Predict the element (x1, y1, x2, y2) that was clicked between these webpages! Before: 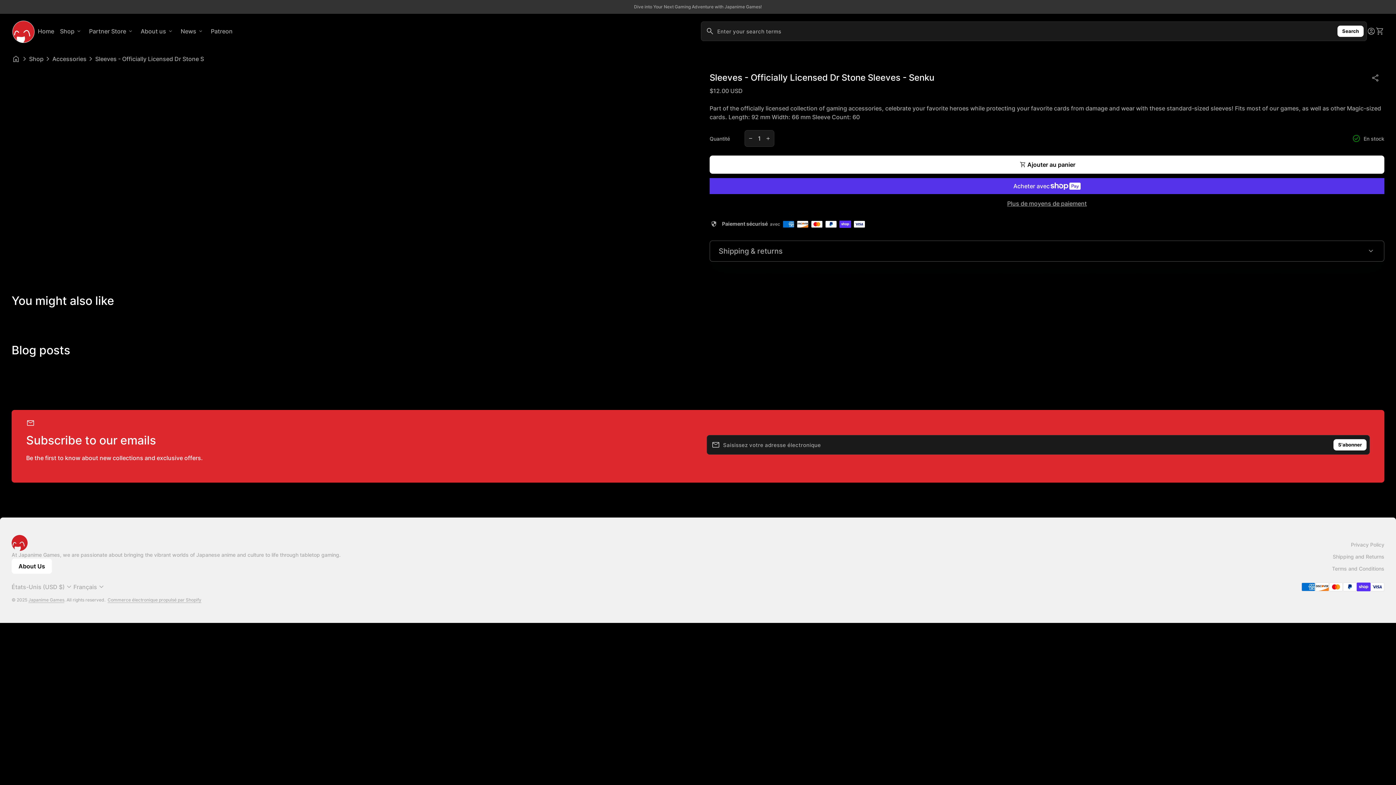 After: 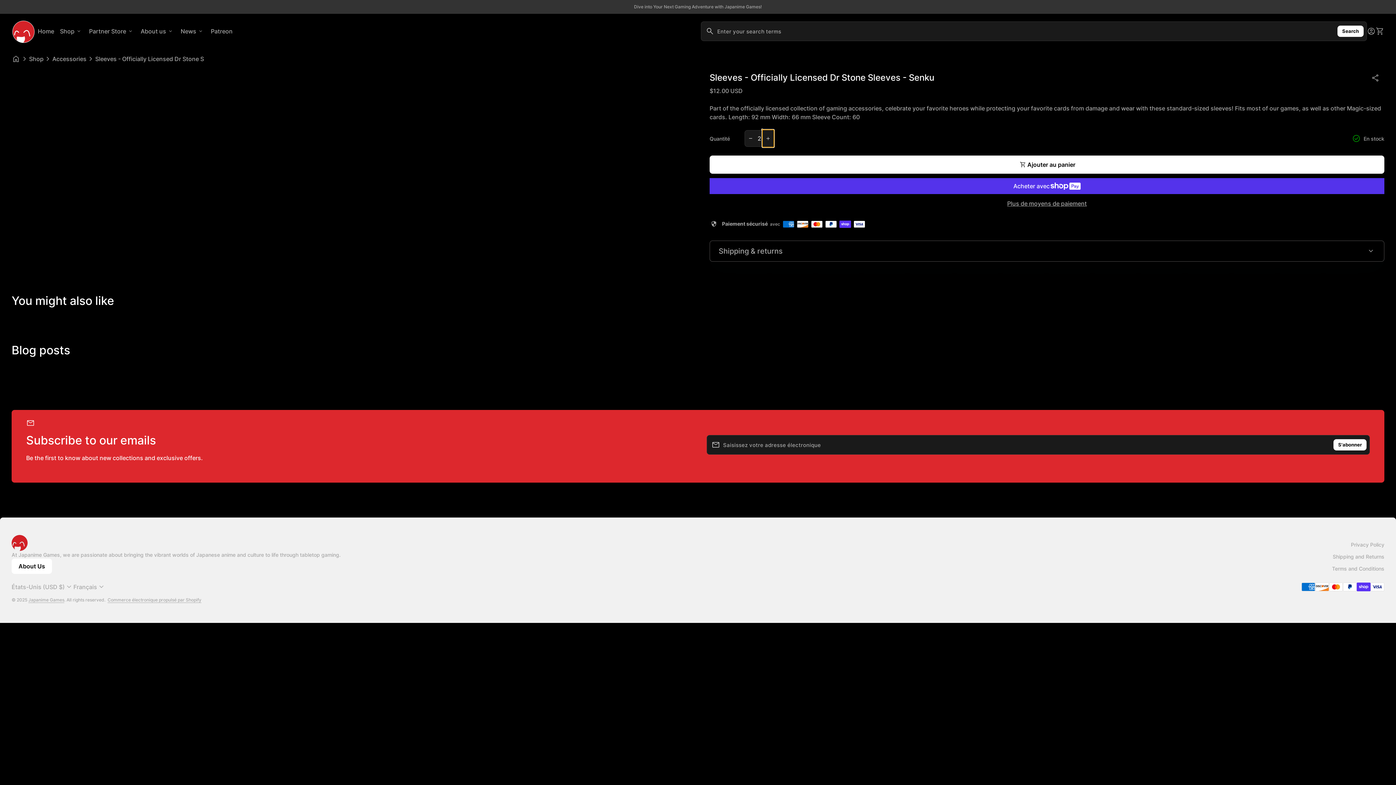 Action: label: Augmenter la quantité pour
add bbox: (762, 129, 774, 147)